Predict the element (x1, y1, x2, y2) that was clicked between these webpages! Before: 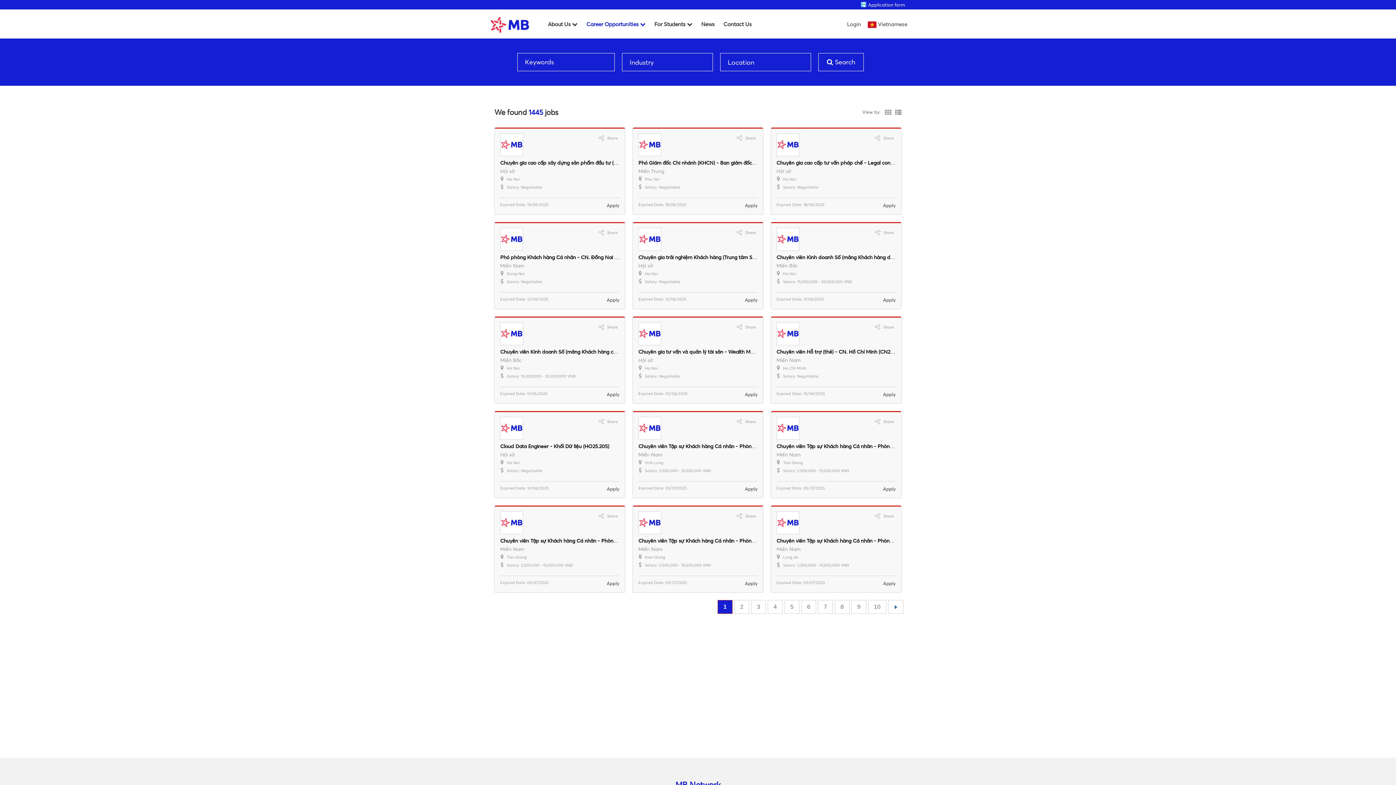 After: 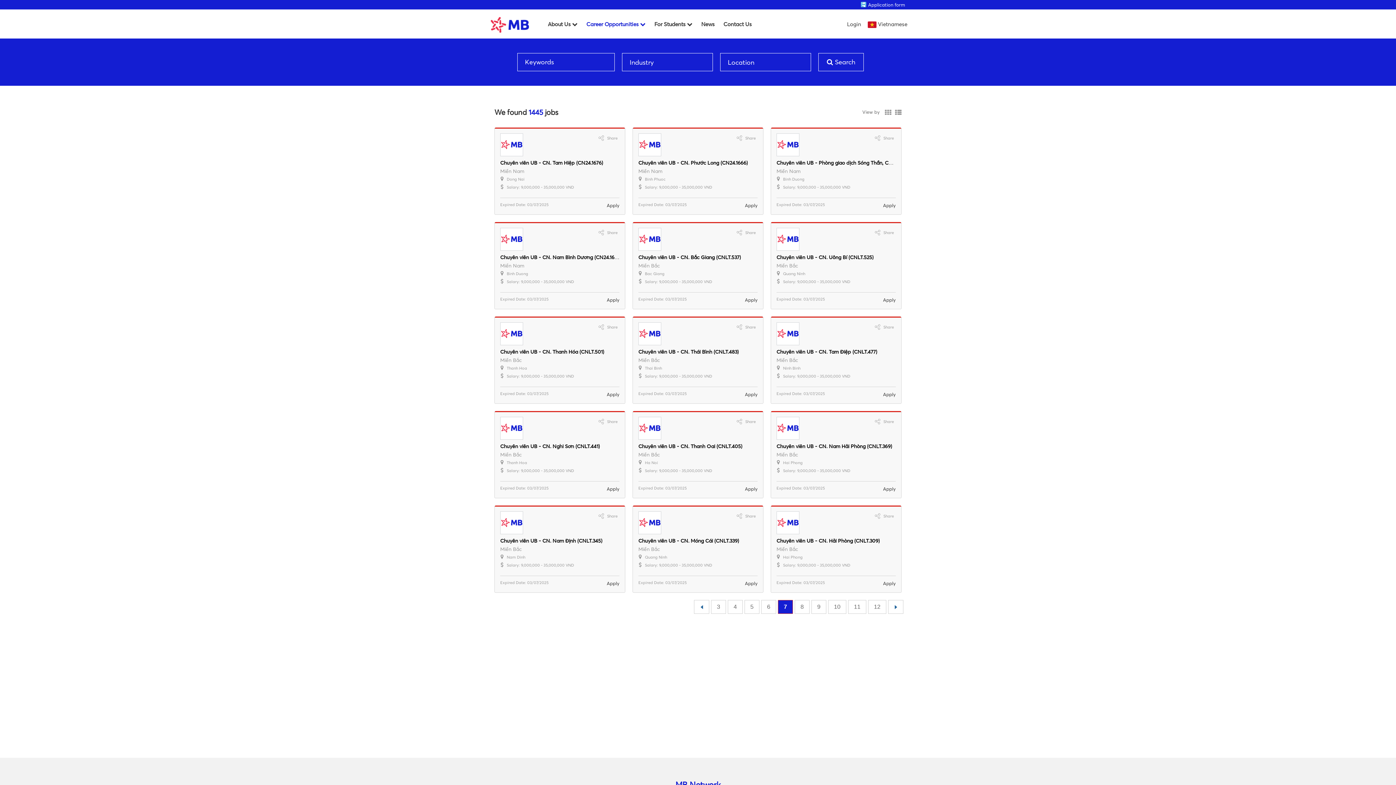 Action: bbox: (818, 600, 833, 614) label: 7